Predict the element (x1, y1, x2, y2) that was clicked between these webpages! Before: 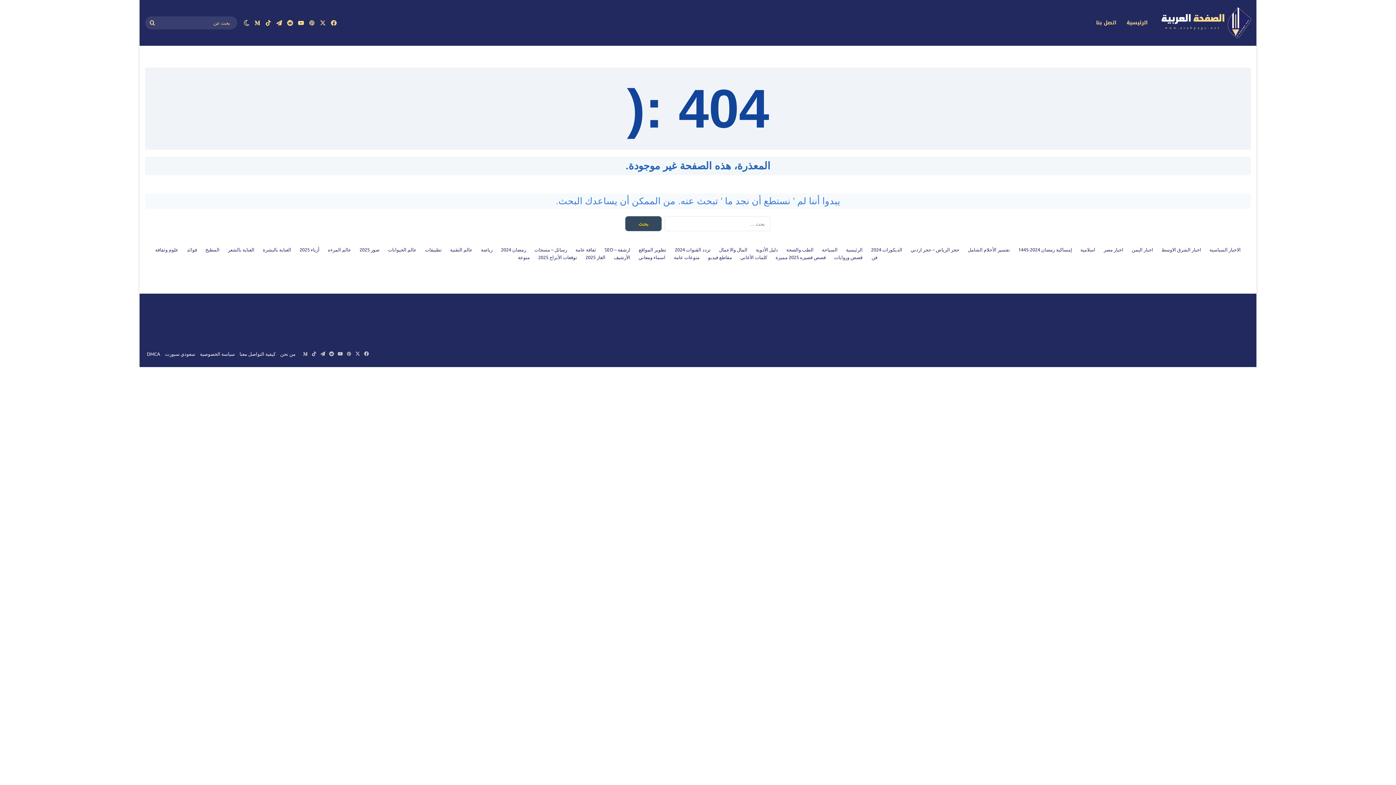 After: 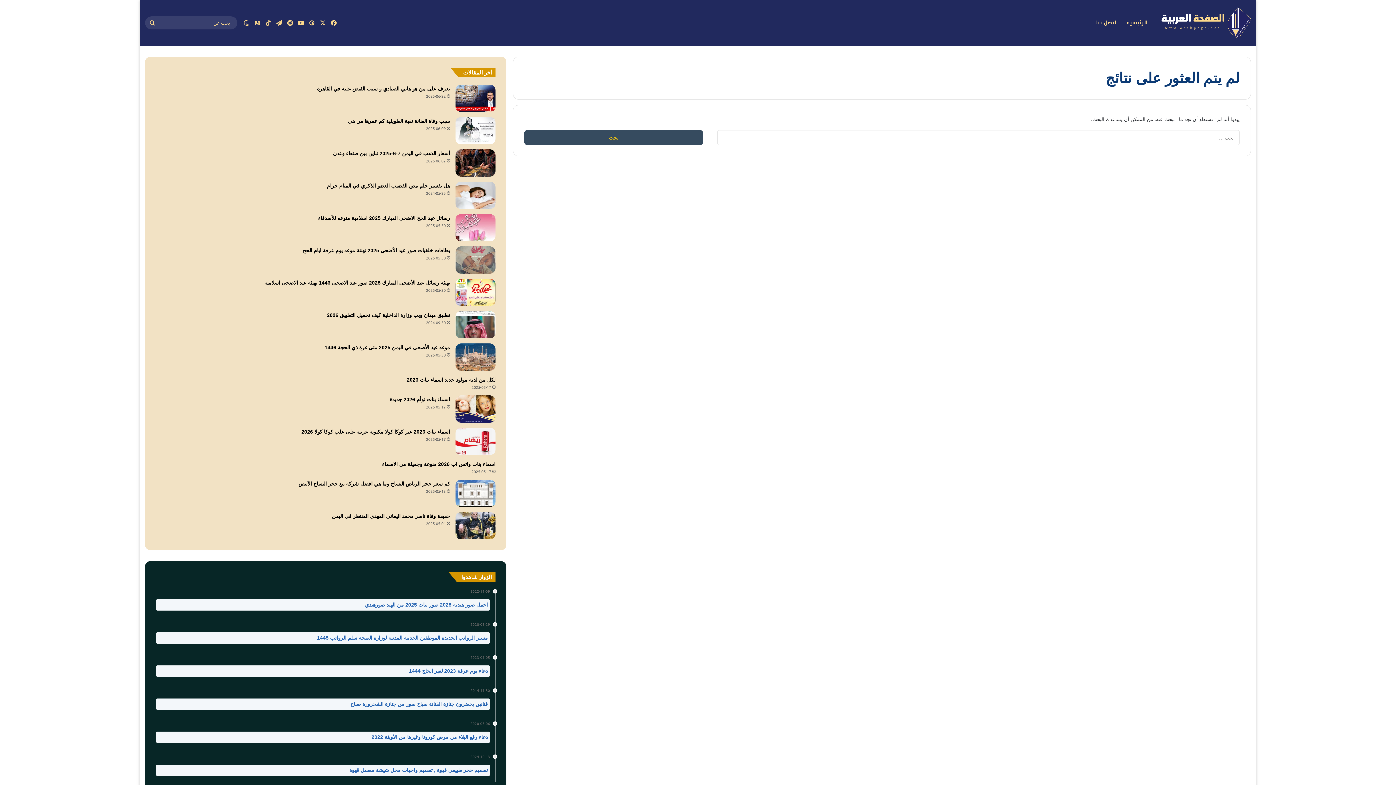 Action: bbox: (846, 245, 862, 253) label: الرئيسية